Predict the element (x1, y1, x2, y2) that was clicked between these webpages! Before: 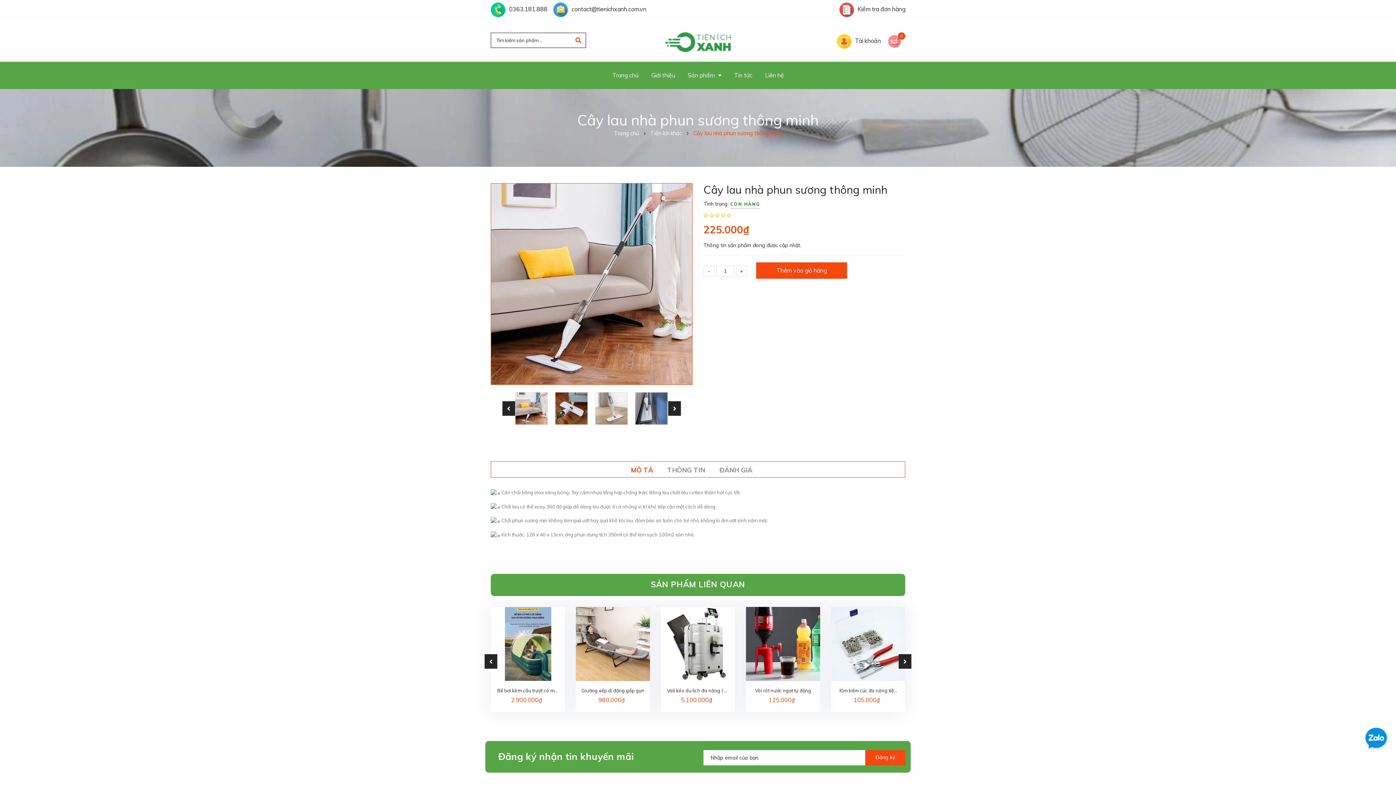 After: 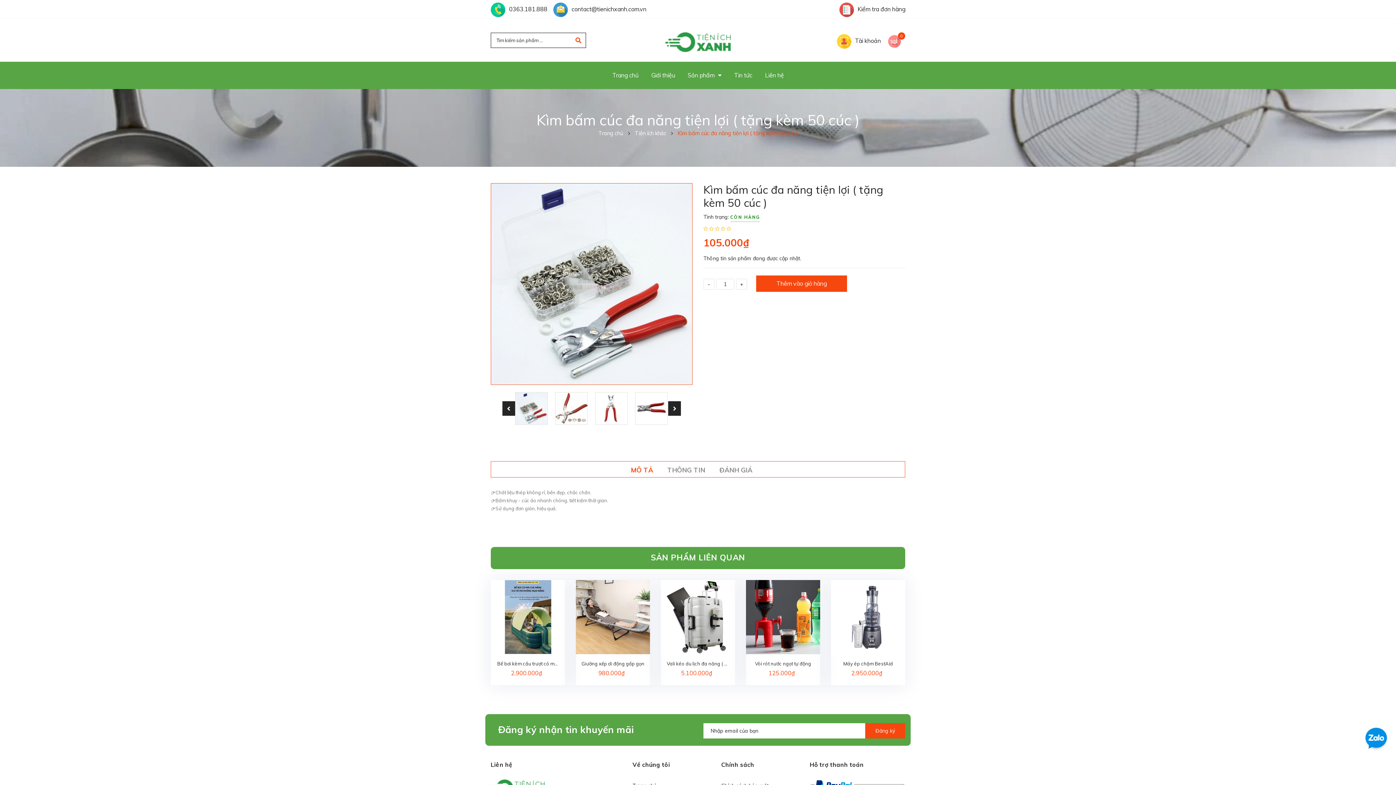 Action: bbox: (836, 686, 900, 694) label: Kìm bấm cúc đa năng tiện lợi ( tặng kèm 50 cúc )